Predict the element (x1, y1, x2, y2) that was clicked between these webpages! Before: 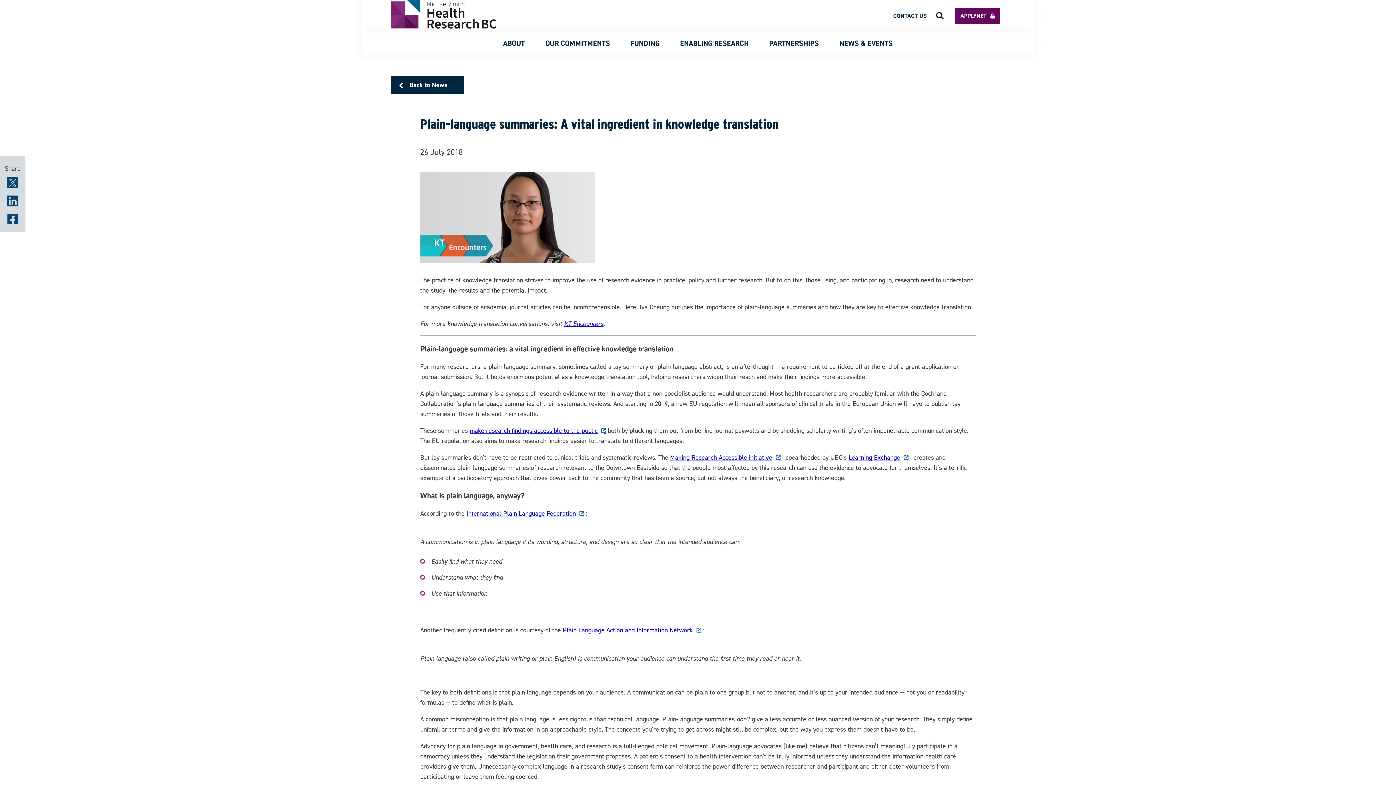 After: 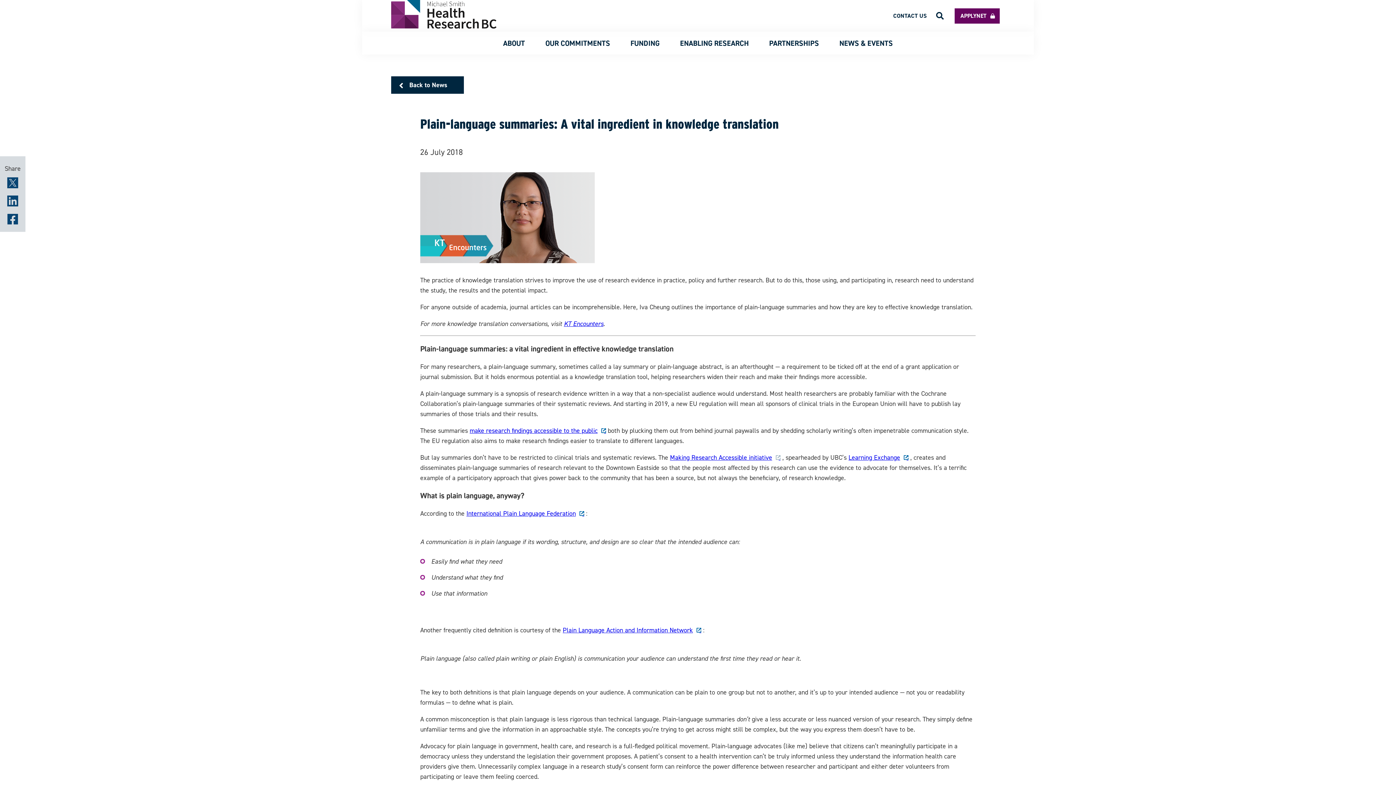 Action: label: Making Research Accessible initiative bbox: (670, 453, 780, 462)